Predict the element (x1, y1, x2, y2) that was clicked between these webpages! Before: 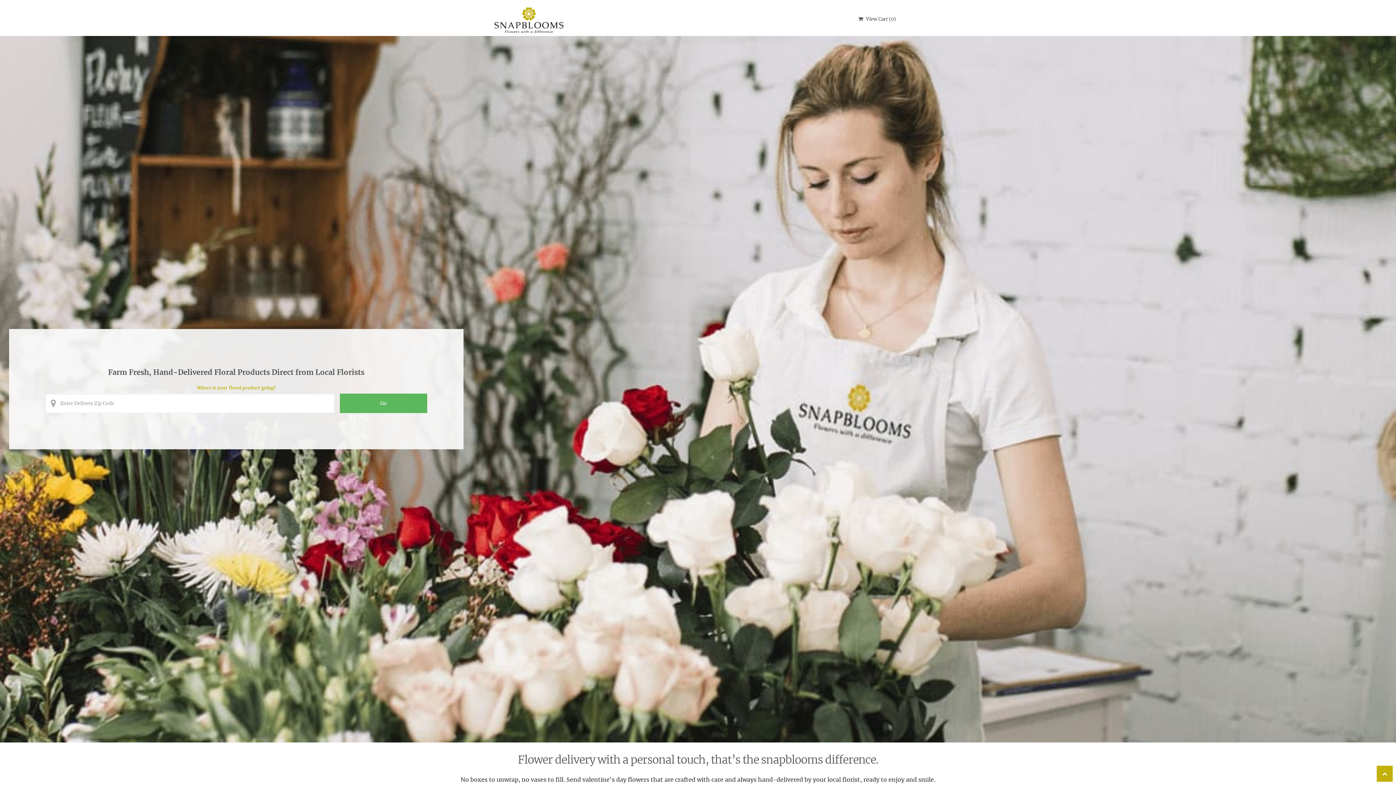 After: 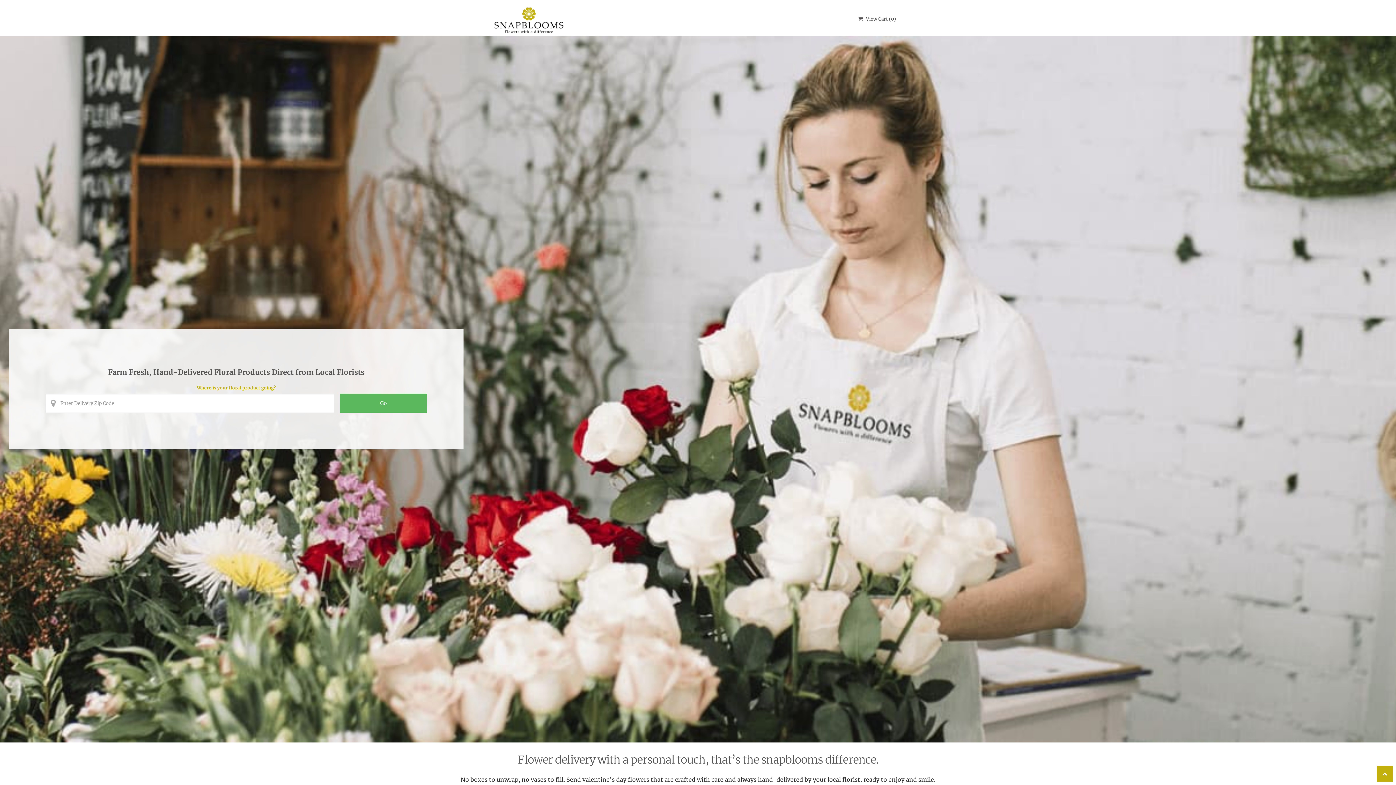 Action: bbox: (1377, 766, 1393, 782)